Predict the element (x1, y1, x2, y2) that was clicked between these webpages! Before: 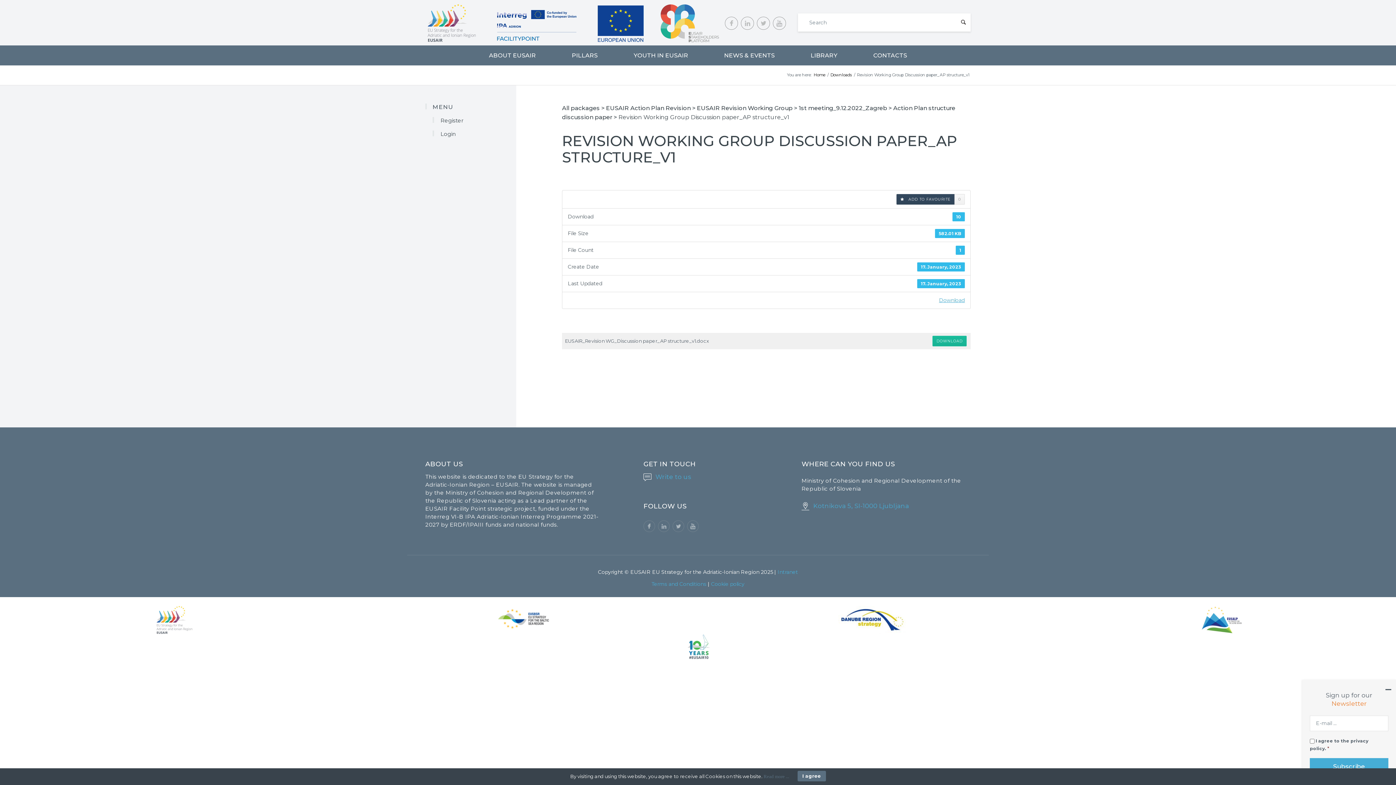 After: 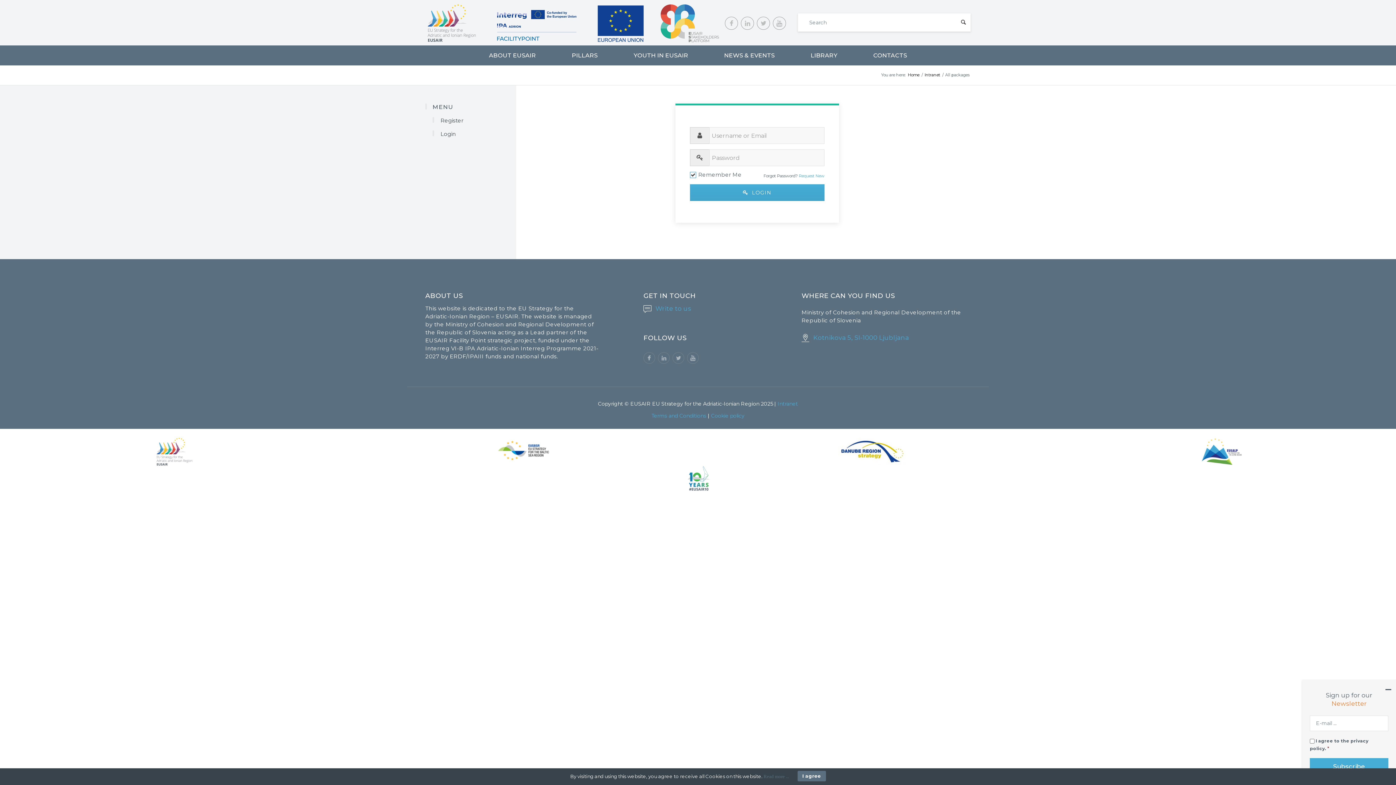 Action: label: EUSAIR Revision Working Group bbox: (697, 104, 792, 111)